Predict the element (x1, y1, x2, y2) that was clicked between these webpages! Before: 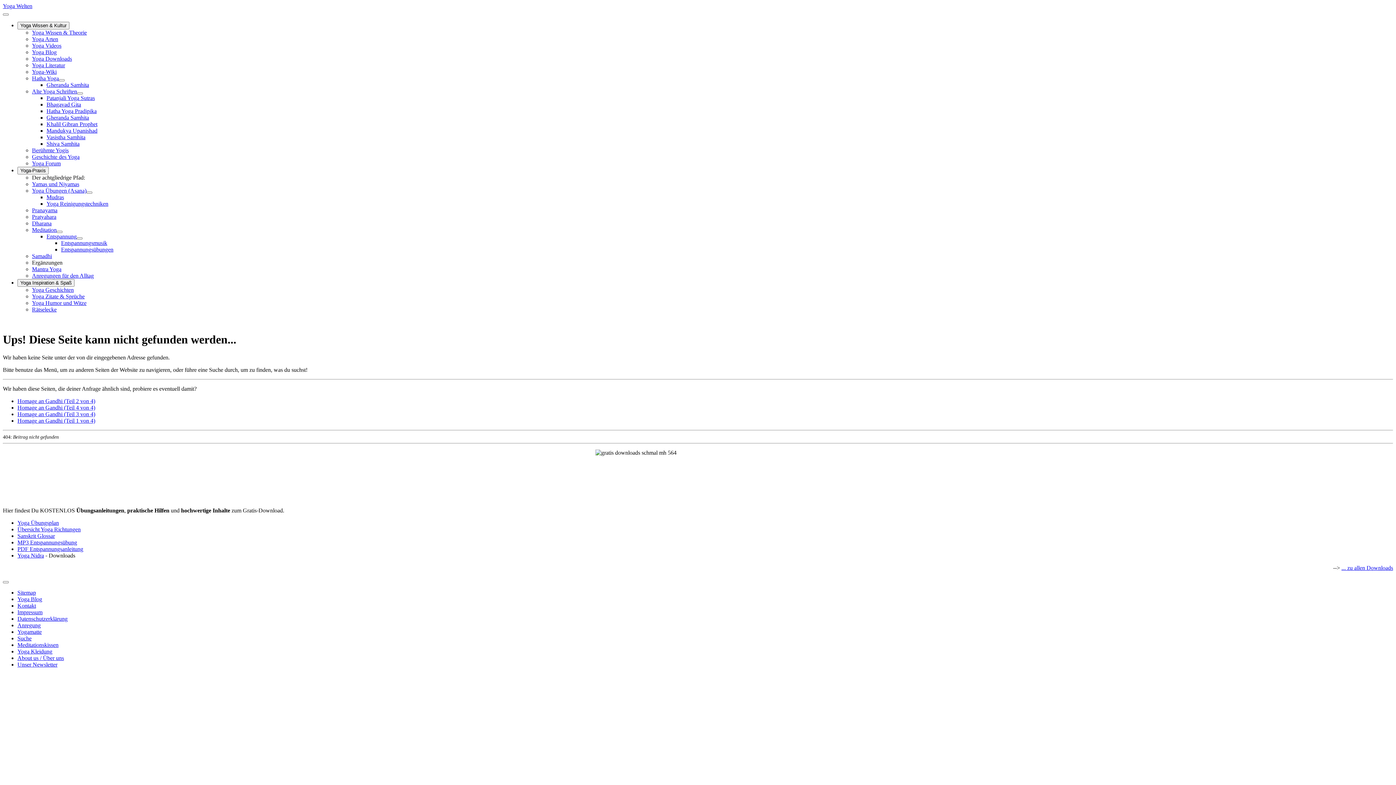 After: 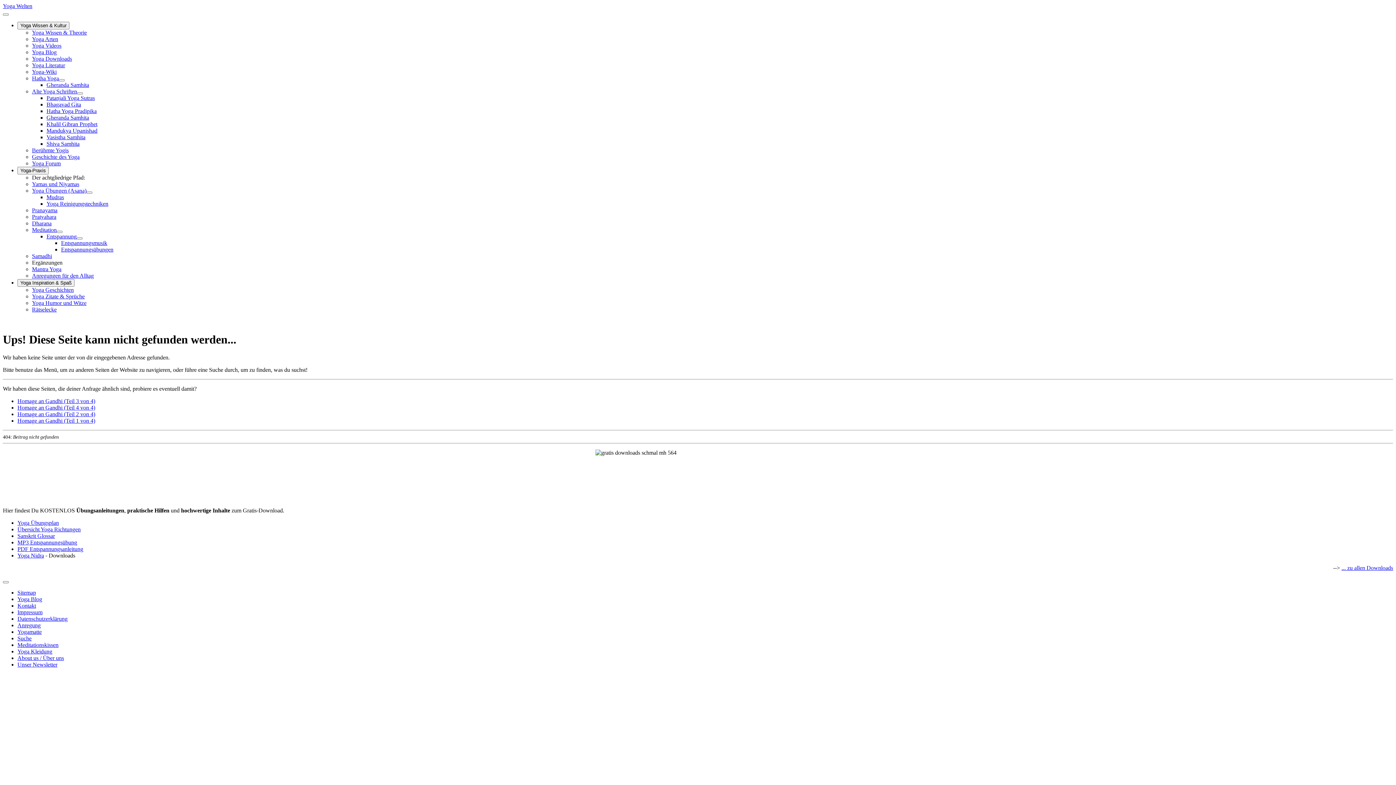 Action: bbox: (17, 411, 95, 417) label: Homage an Gandhi (Teil 3 von 4)